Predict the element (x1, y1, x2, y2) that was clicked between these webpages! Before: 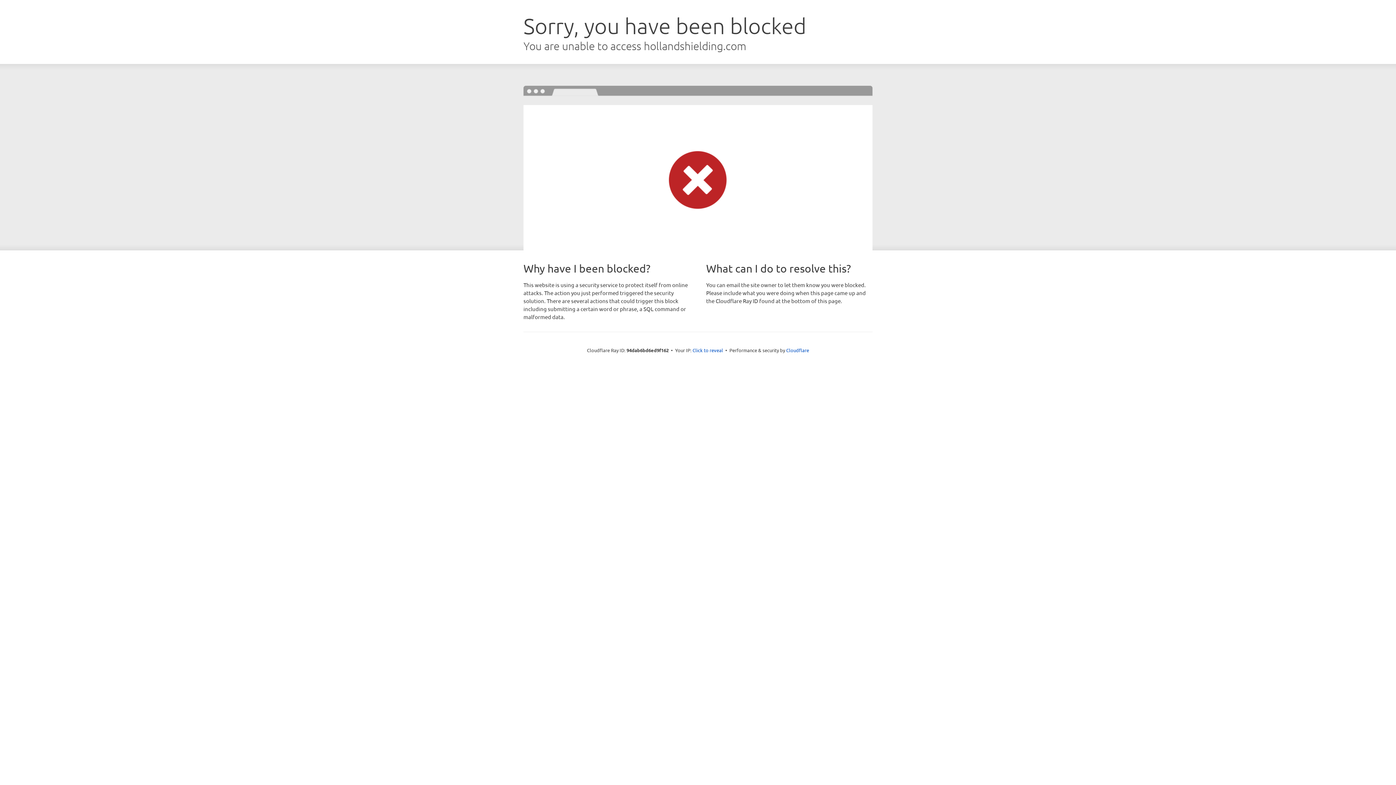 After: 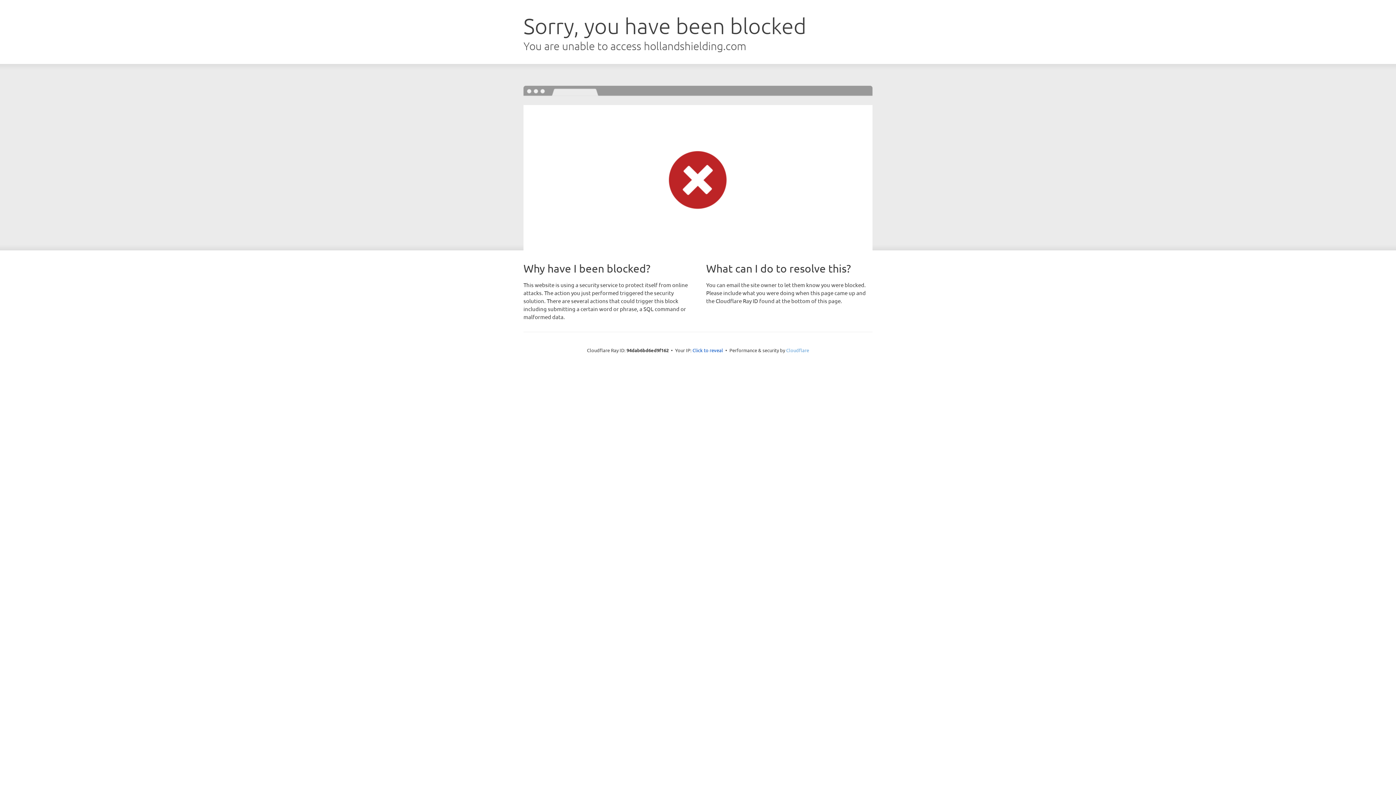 Action: bbox: (786, 347, 809, 353) label: Cloudflare